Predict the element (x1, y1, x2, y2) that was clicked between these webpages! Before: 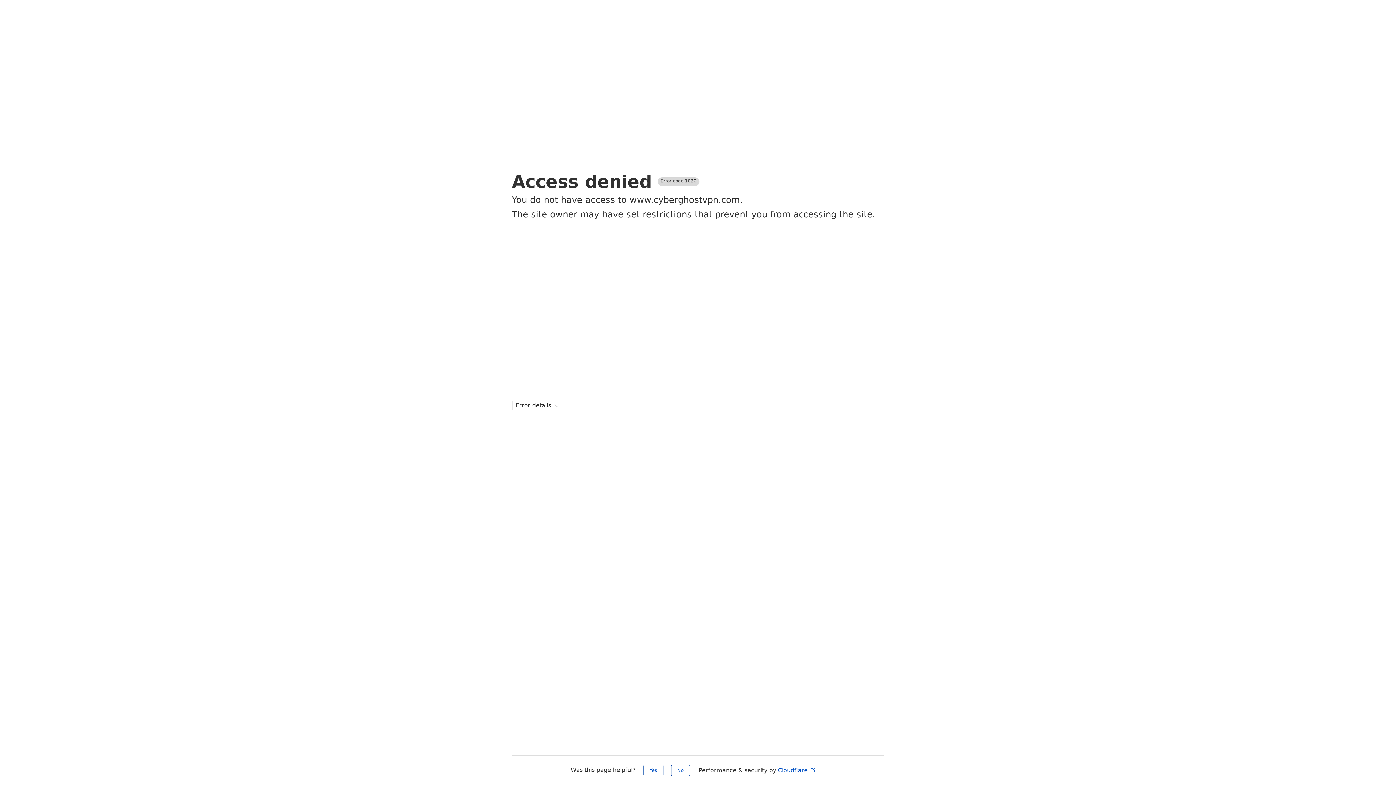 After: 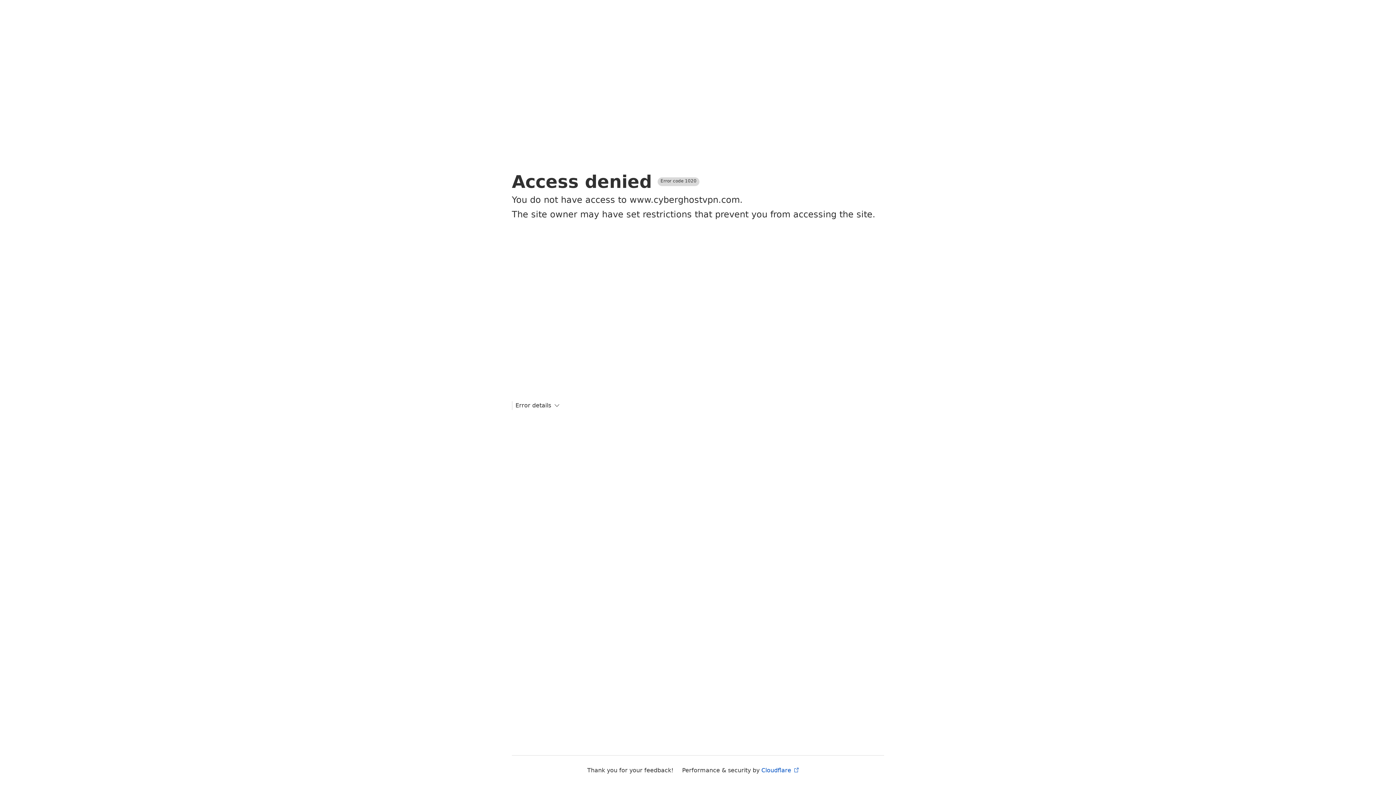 Action: bbox: (671, 765, 690, 776) label: No